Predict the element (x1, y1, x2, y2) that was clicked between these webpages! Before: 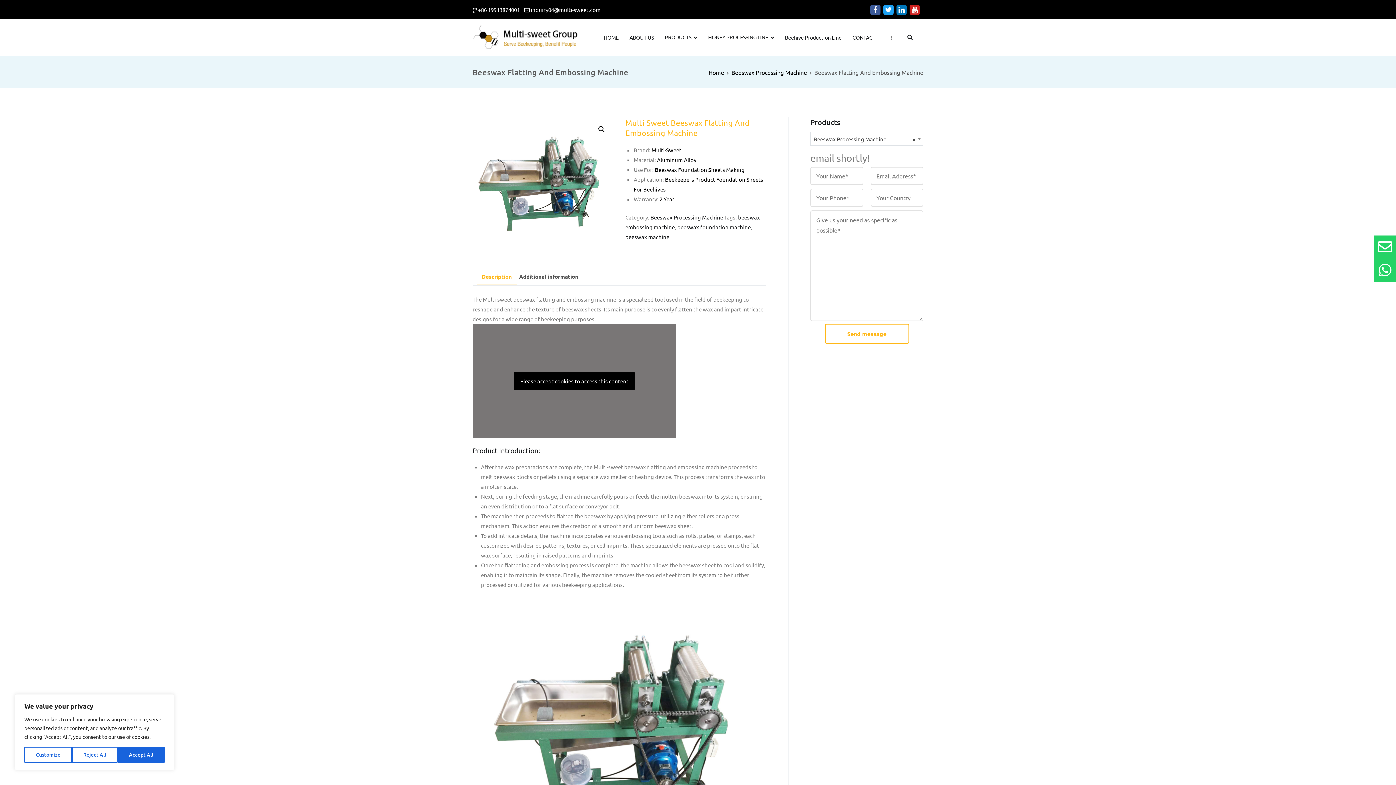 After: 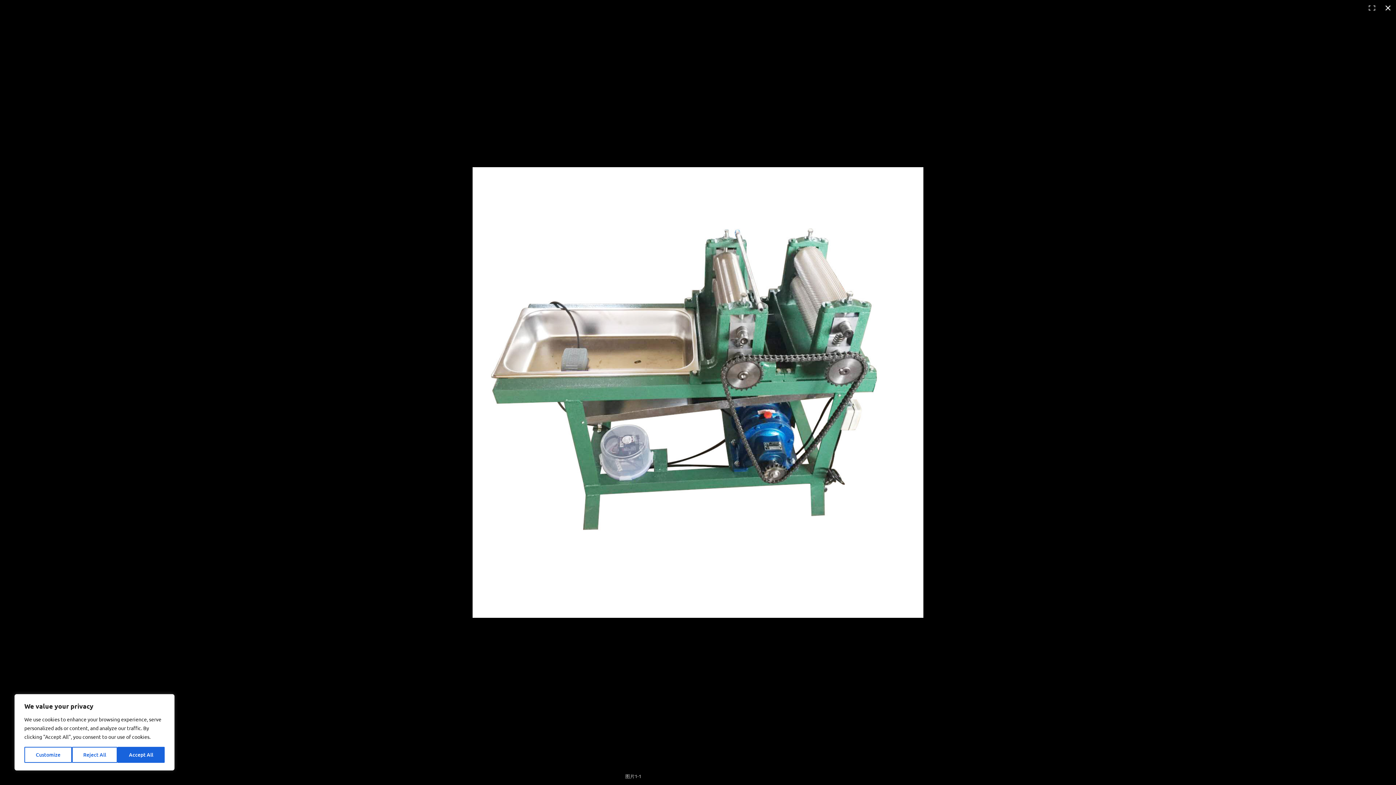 Action: bbox: (595, 122, 608, 136) label: 🔍